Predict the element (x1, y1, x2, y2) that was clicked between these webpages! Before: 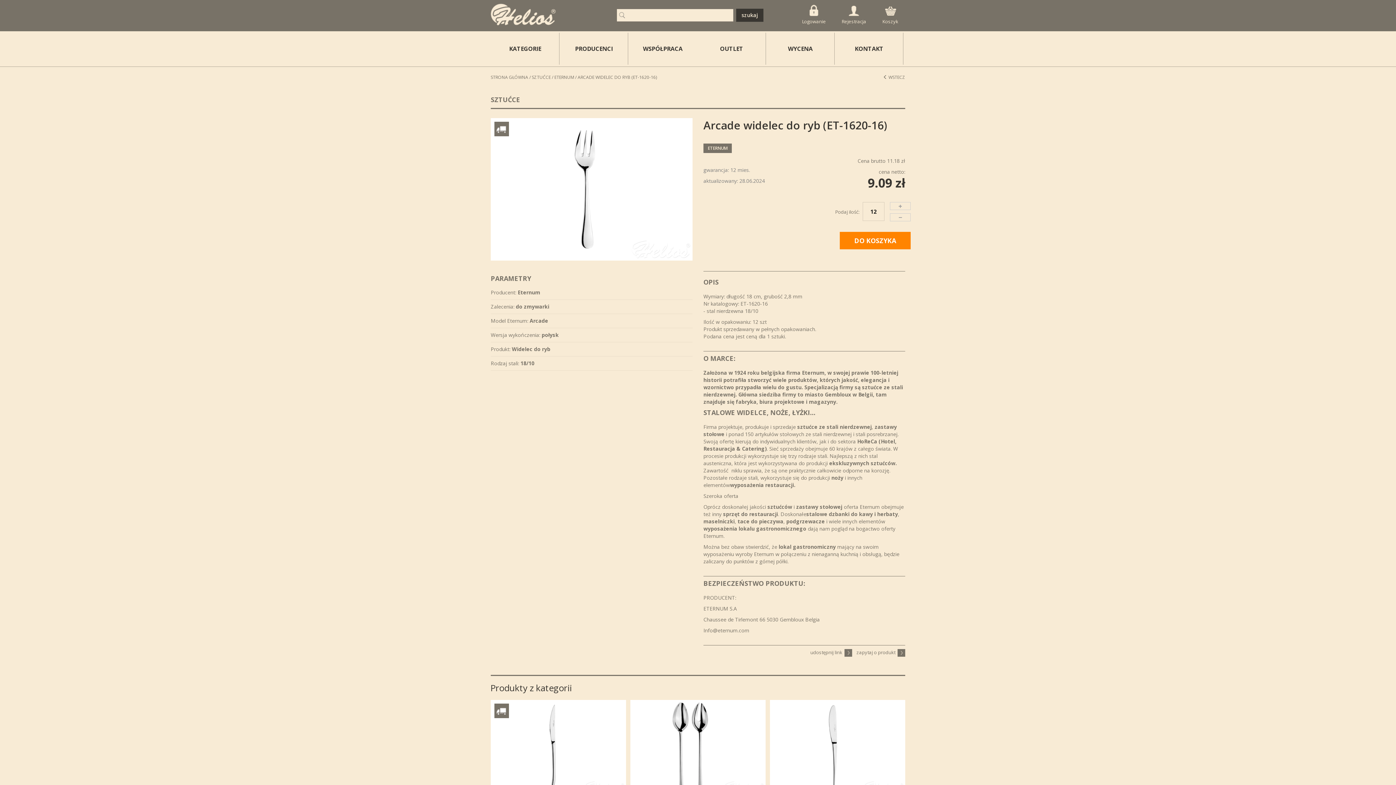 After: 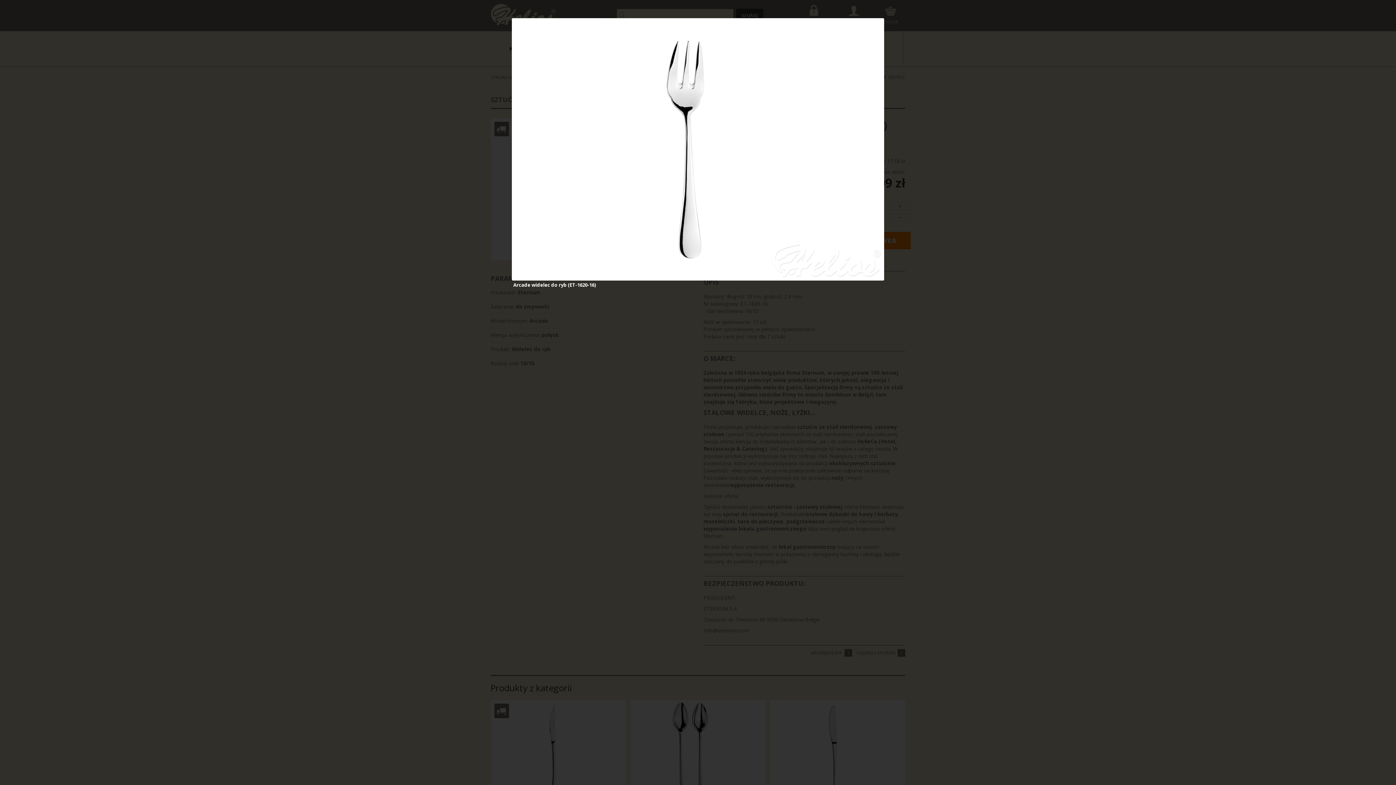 Action: bbox: (490, 118, 692, 260)